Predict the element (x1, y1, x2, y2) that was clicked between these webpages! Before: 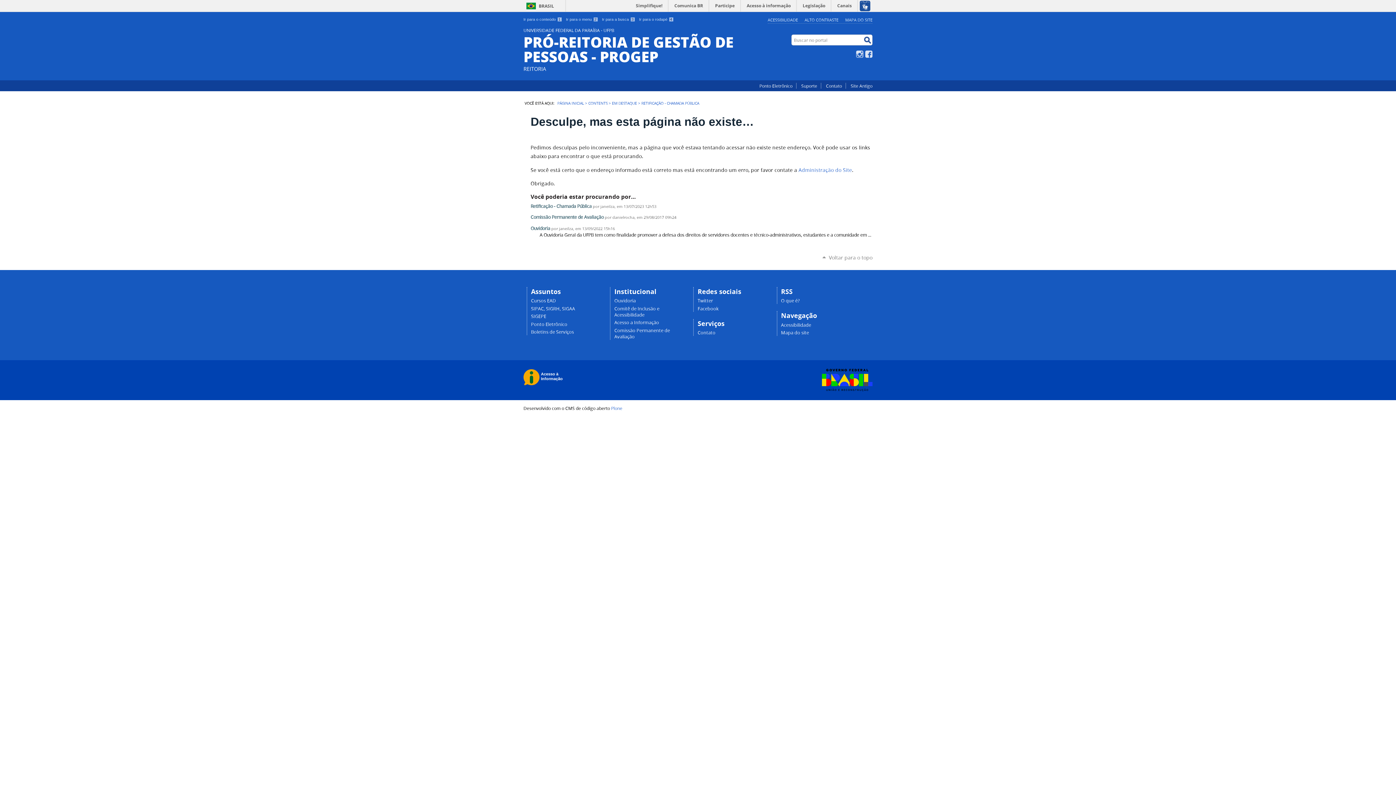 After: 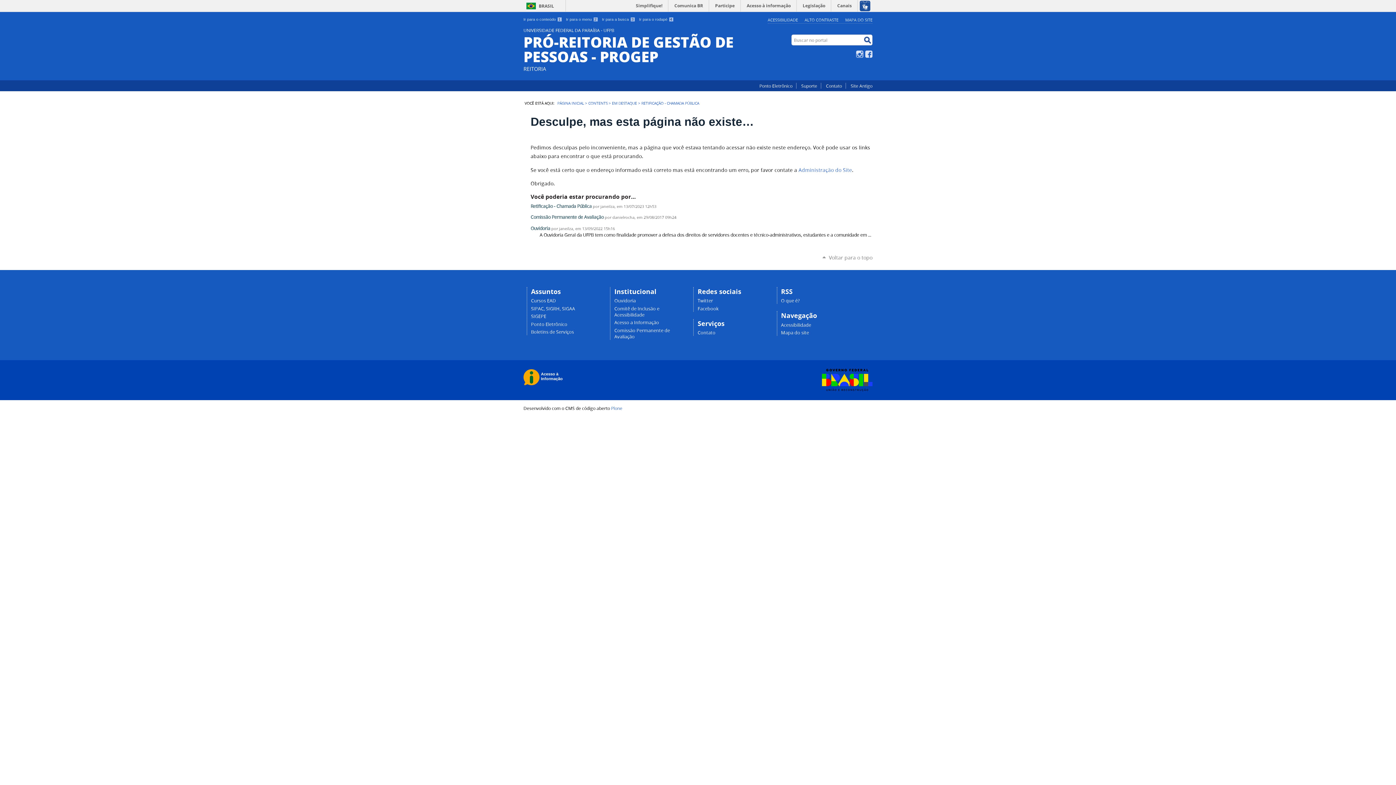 Action: bbox: (531, 329, 574, 335) label: Boletins de Serviços